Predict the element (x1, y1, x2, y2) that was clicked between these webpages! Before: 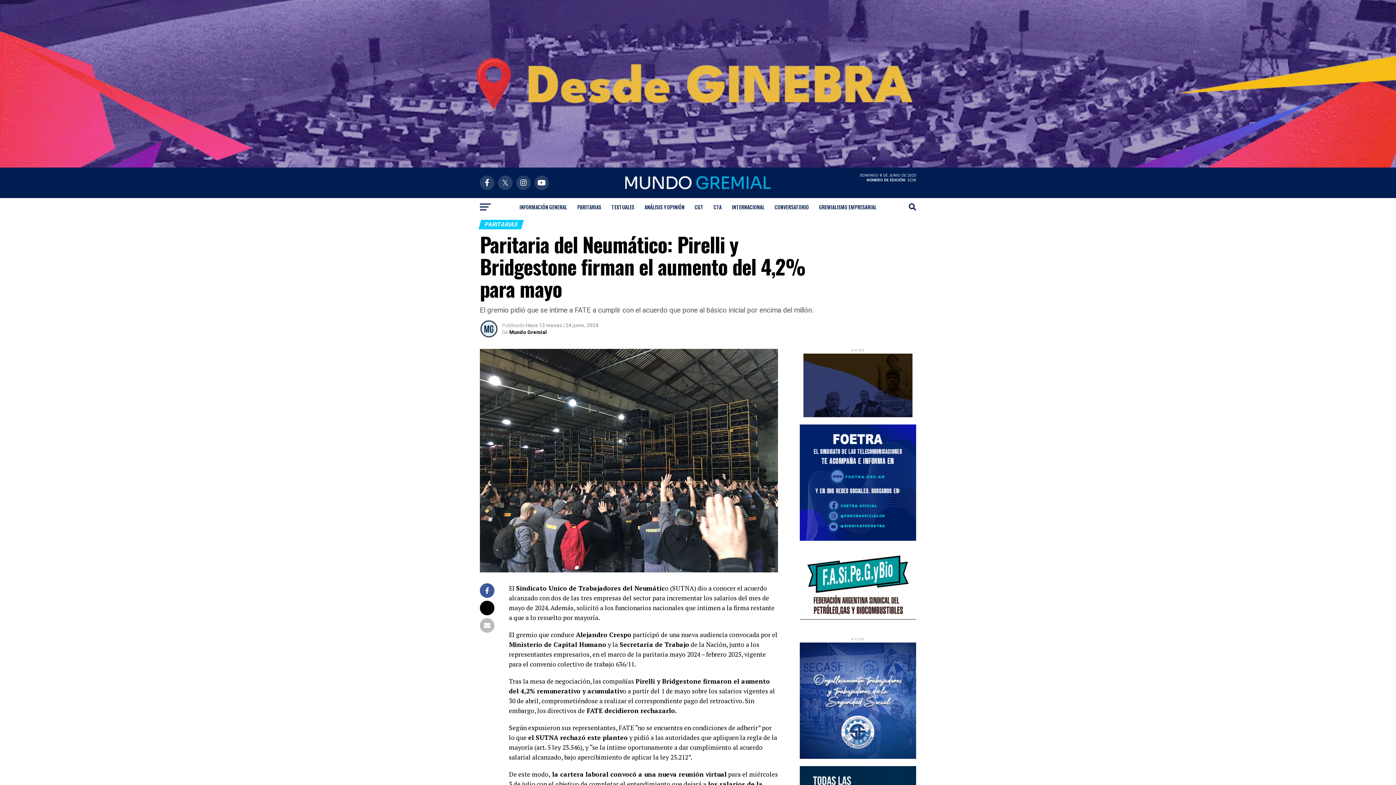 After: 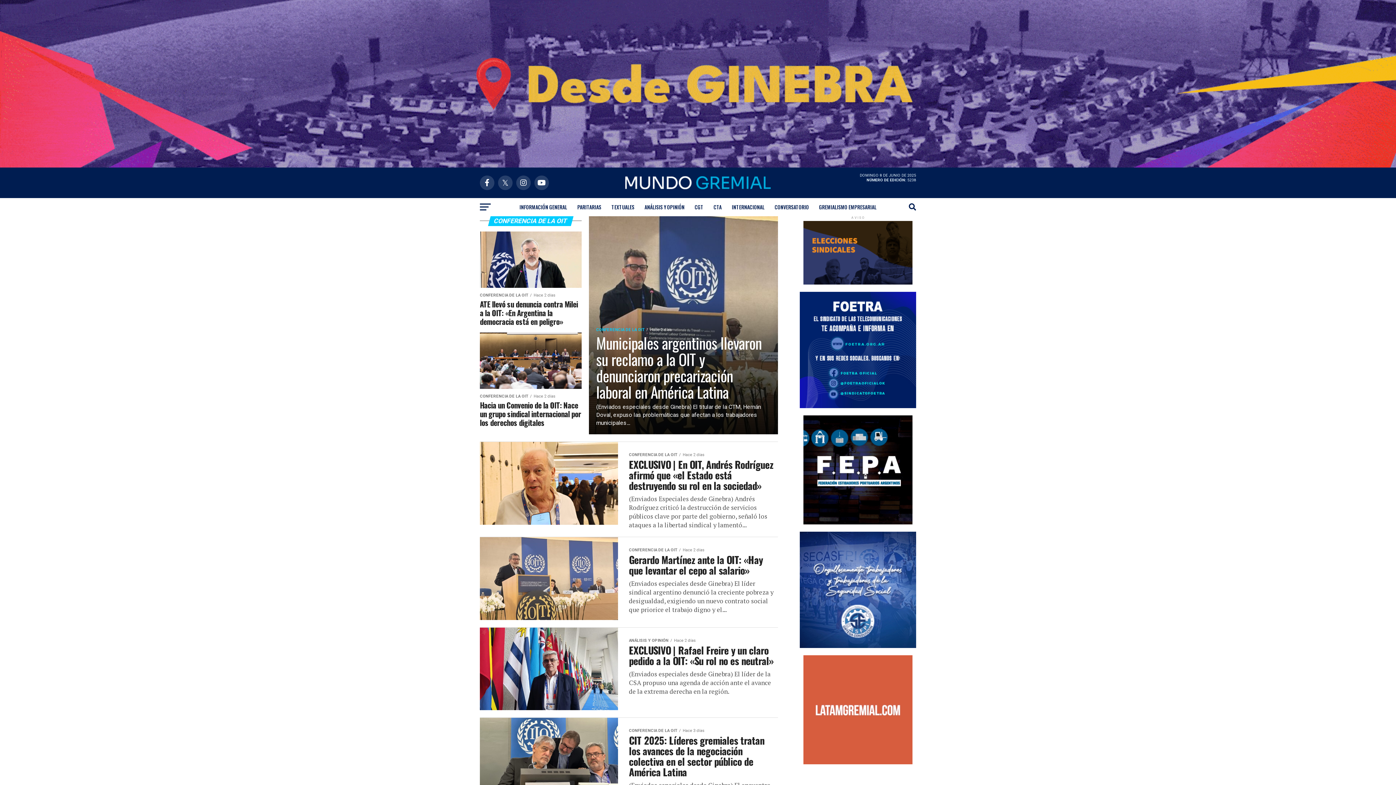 Action: bbox: (0, 162, 1396, 169)